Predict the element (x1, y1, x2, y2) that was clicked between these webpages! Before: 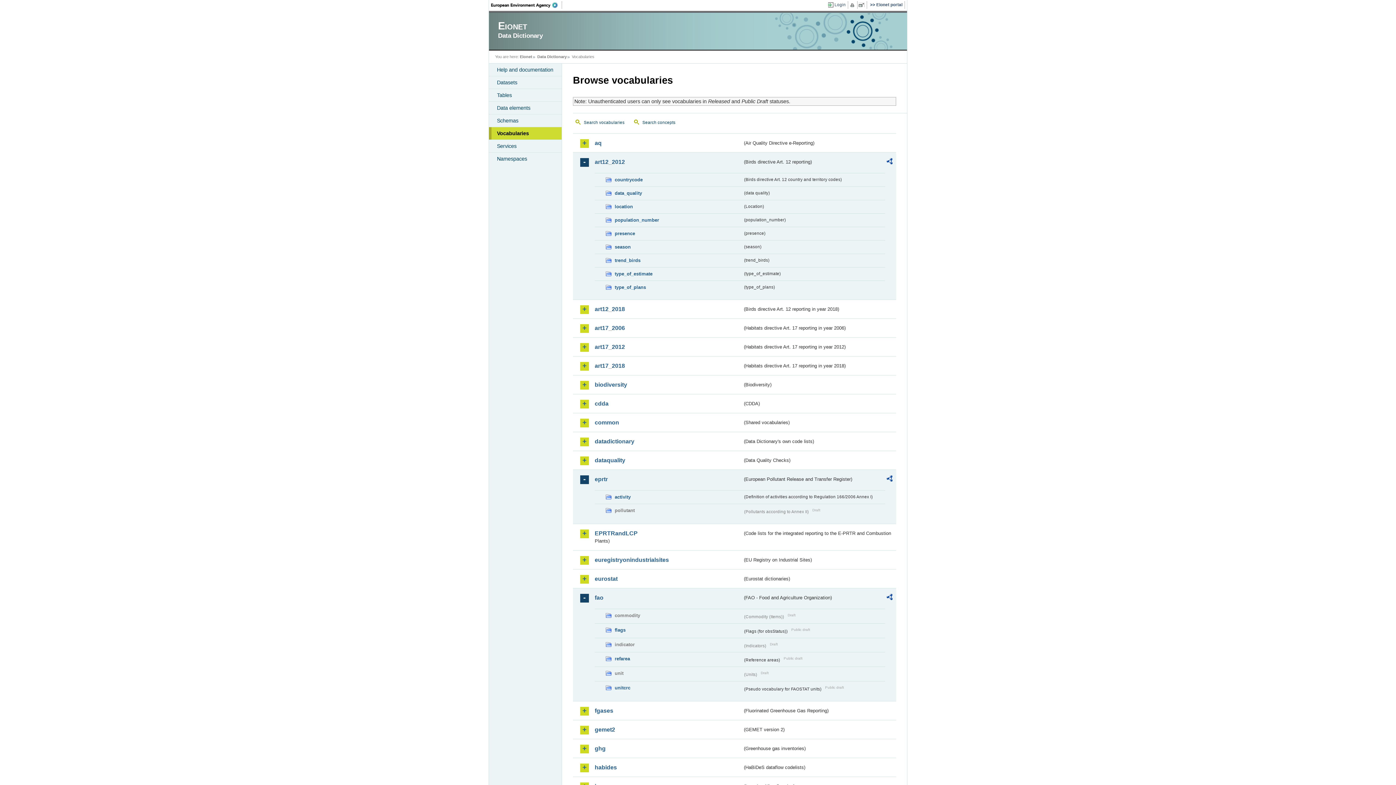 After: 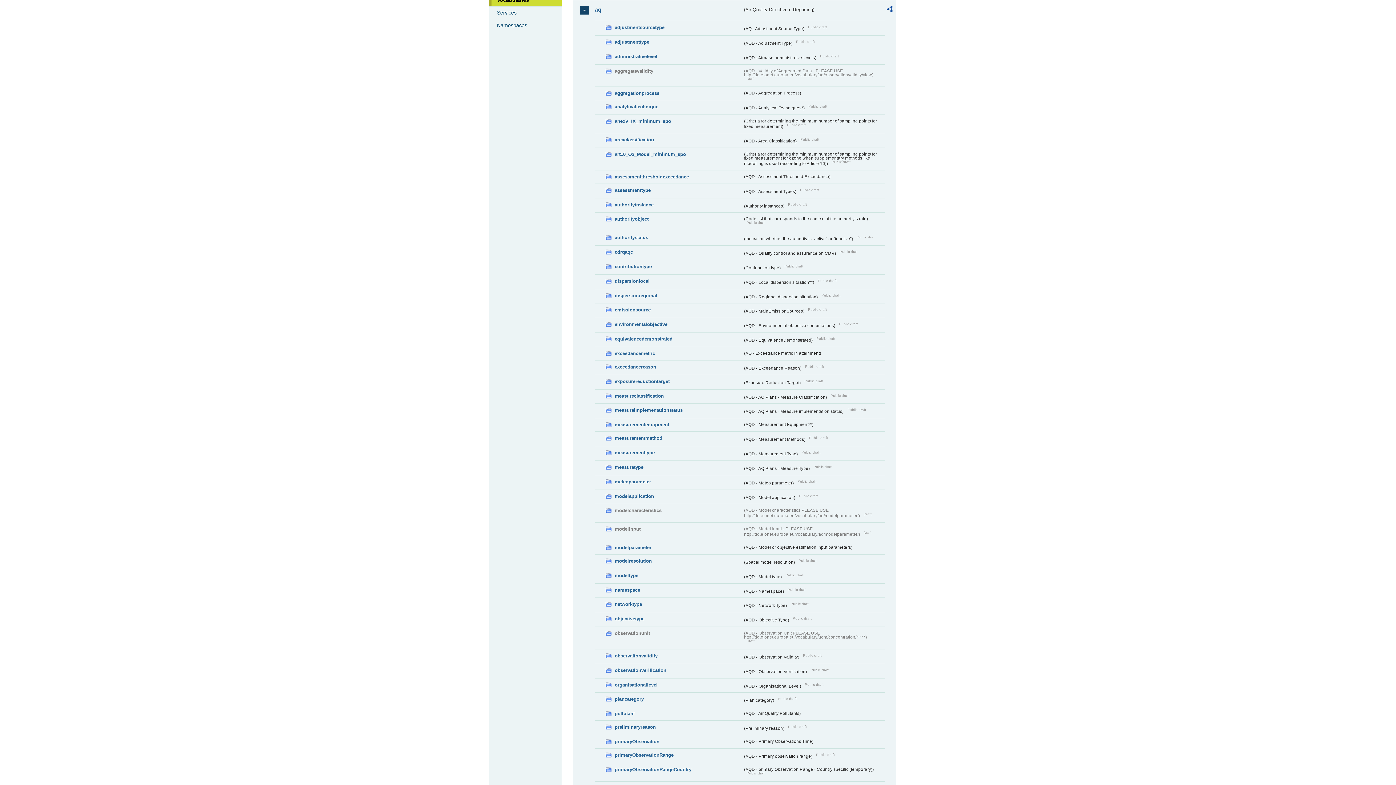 Action: label: aq bbox: (594, 139, 742, 146)